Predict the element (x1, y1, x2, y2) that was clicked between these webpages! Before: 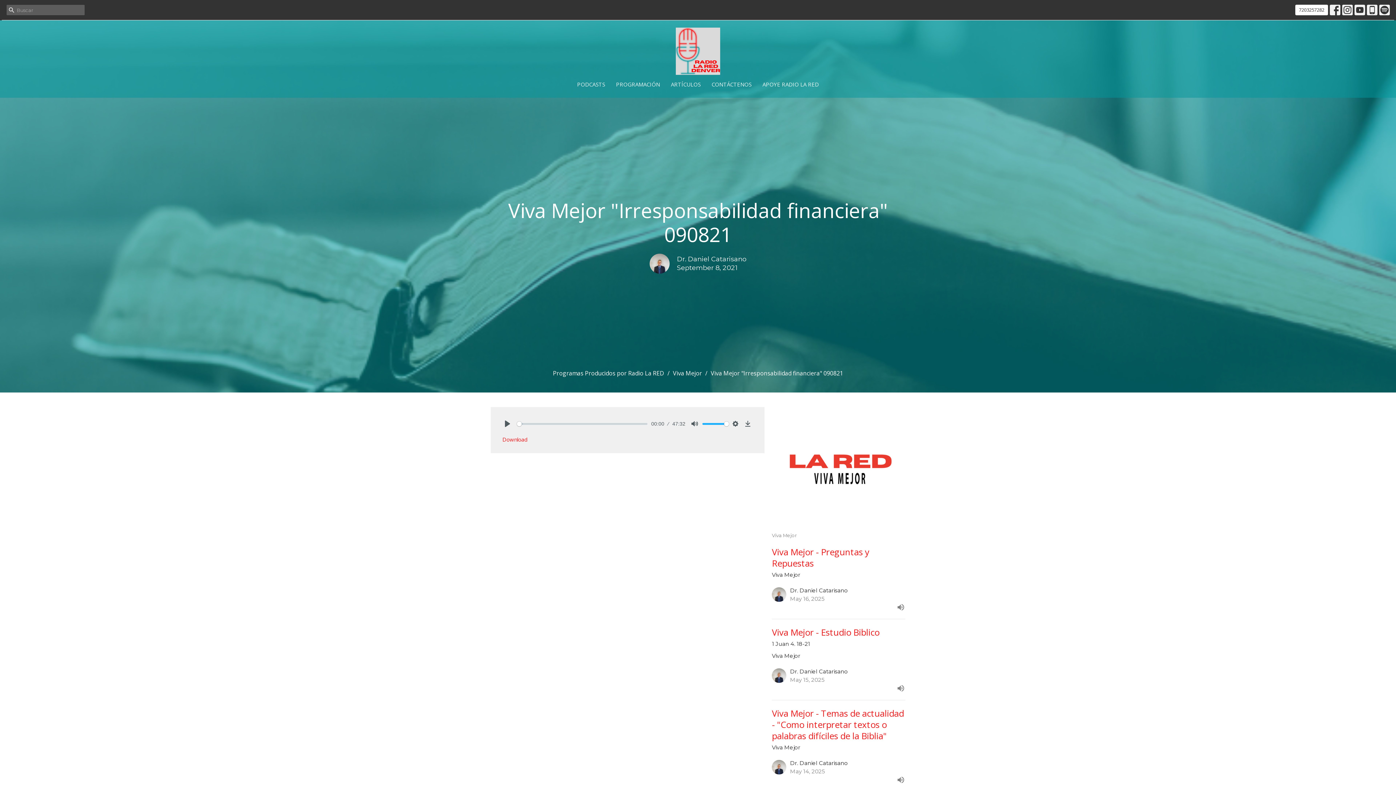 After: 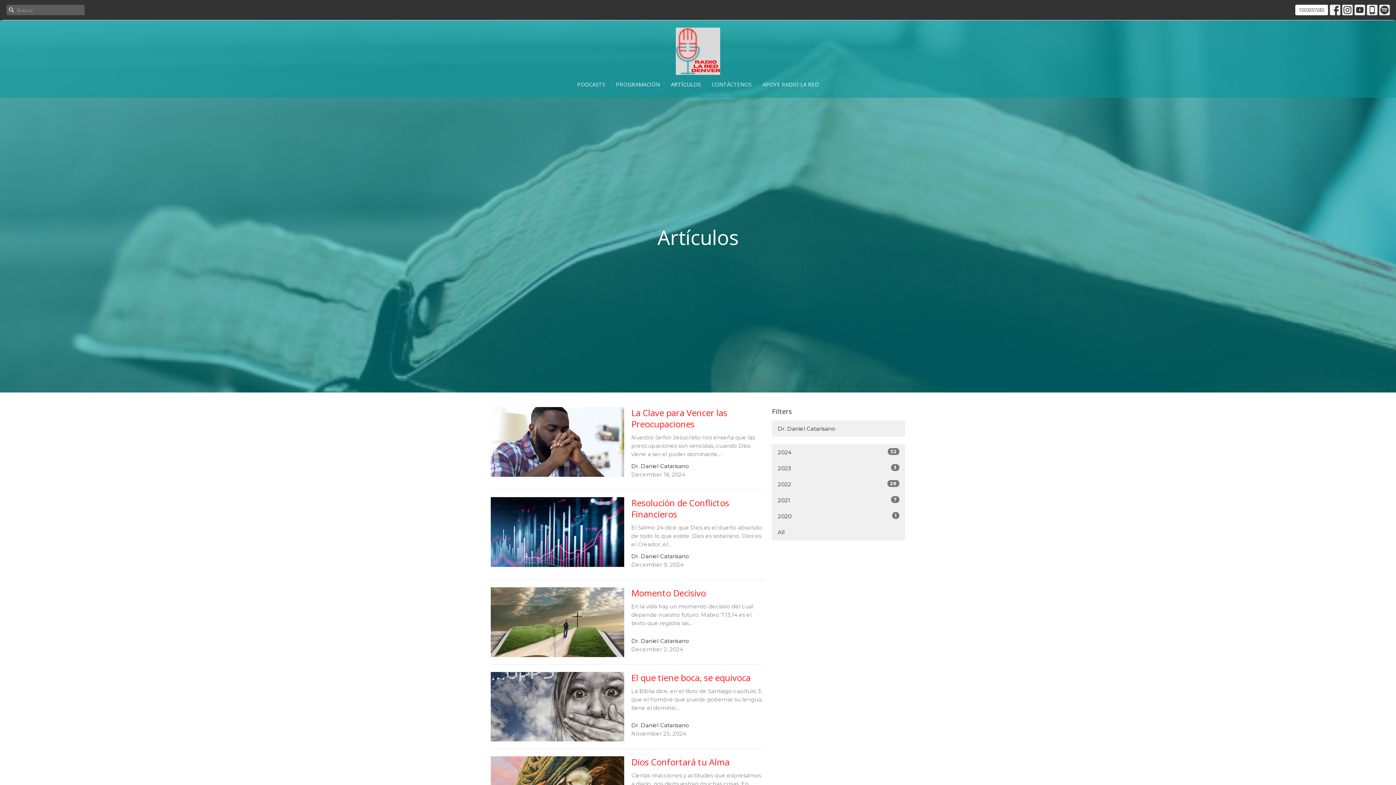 Action: bbox: (671, 78, 700, 90) label: ARTÍCULOS